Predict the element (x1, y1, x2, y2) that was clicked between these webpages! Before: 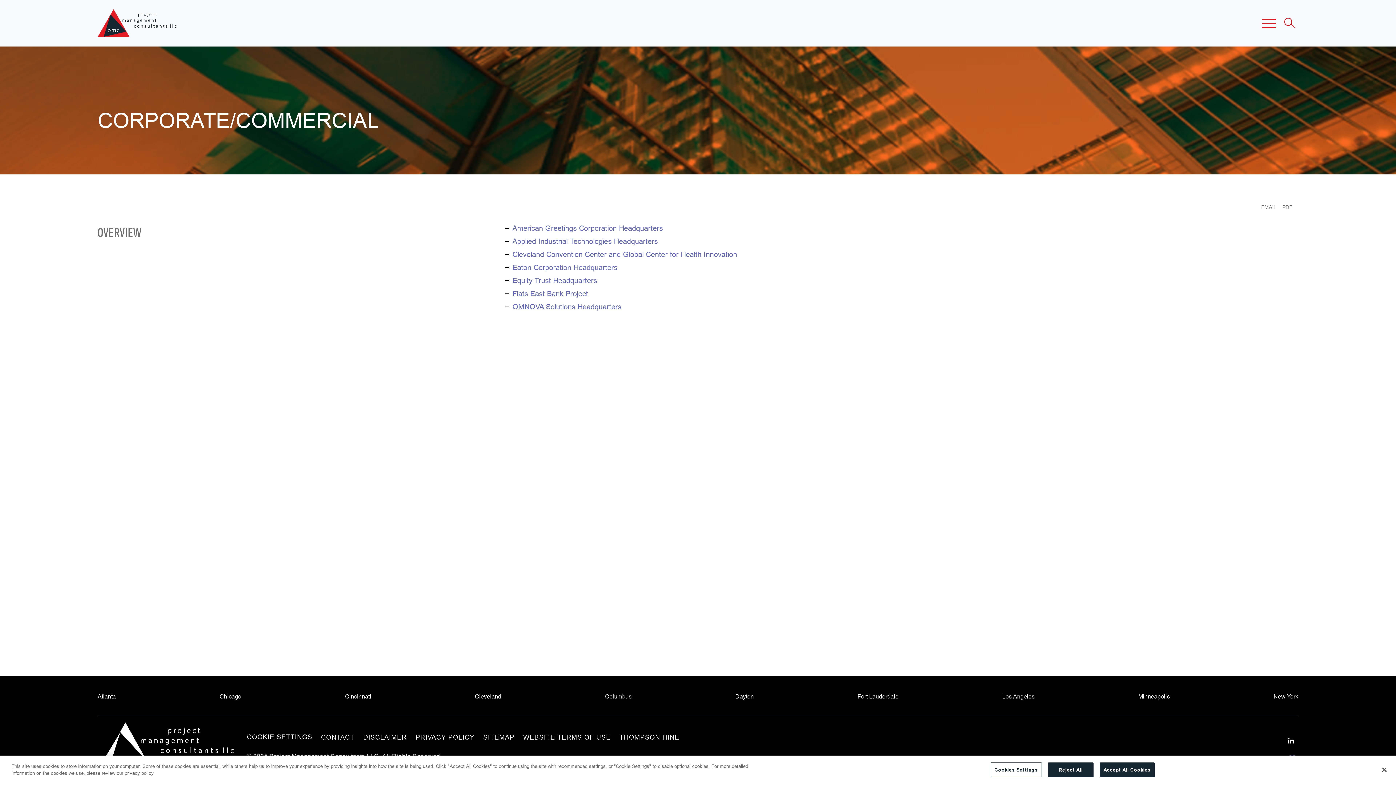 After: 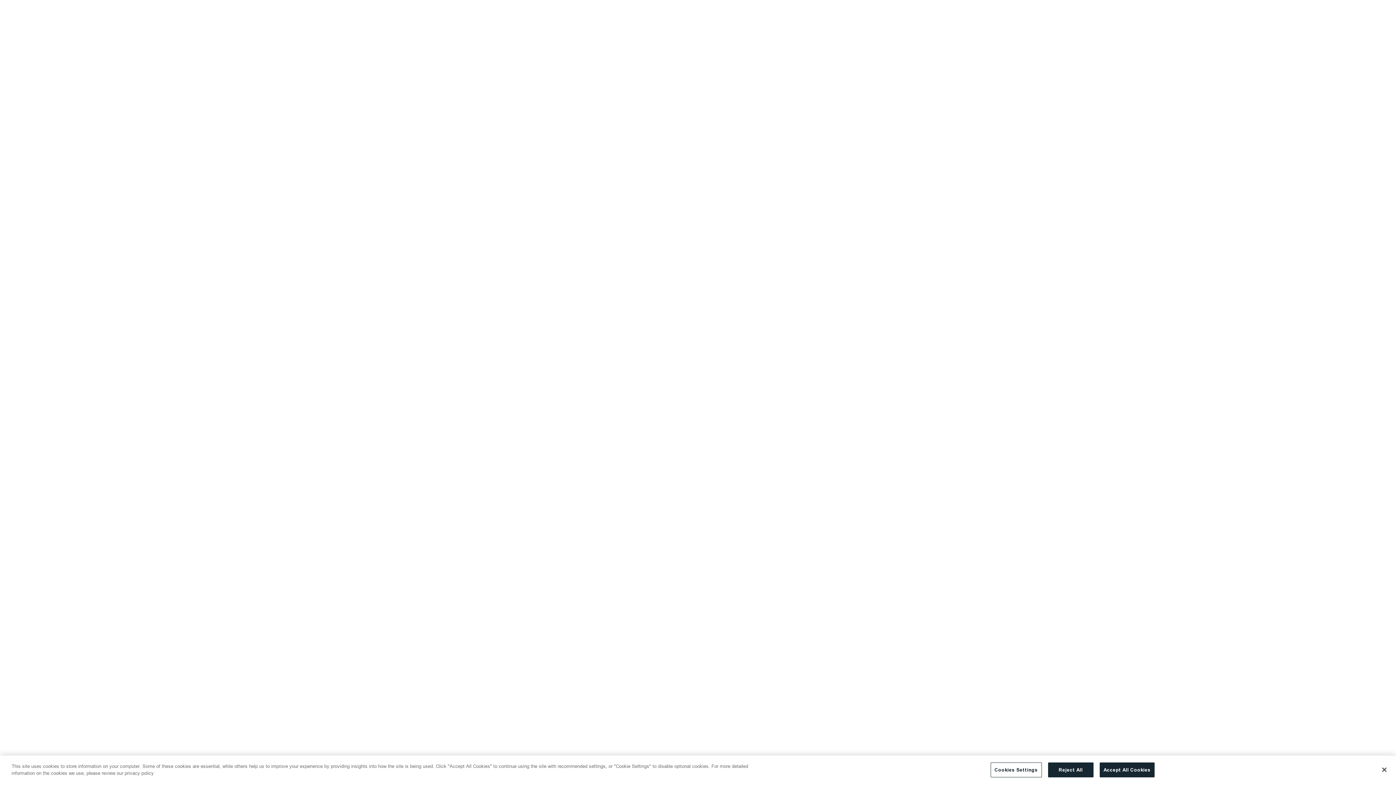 Action: label: Go to homepage bbox: (97, 722, 236, 770)